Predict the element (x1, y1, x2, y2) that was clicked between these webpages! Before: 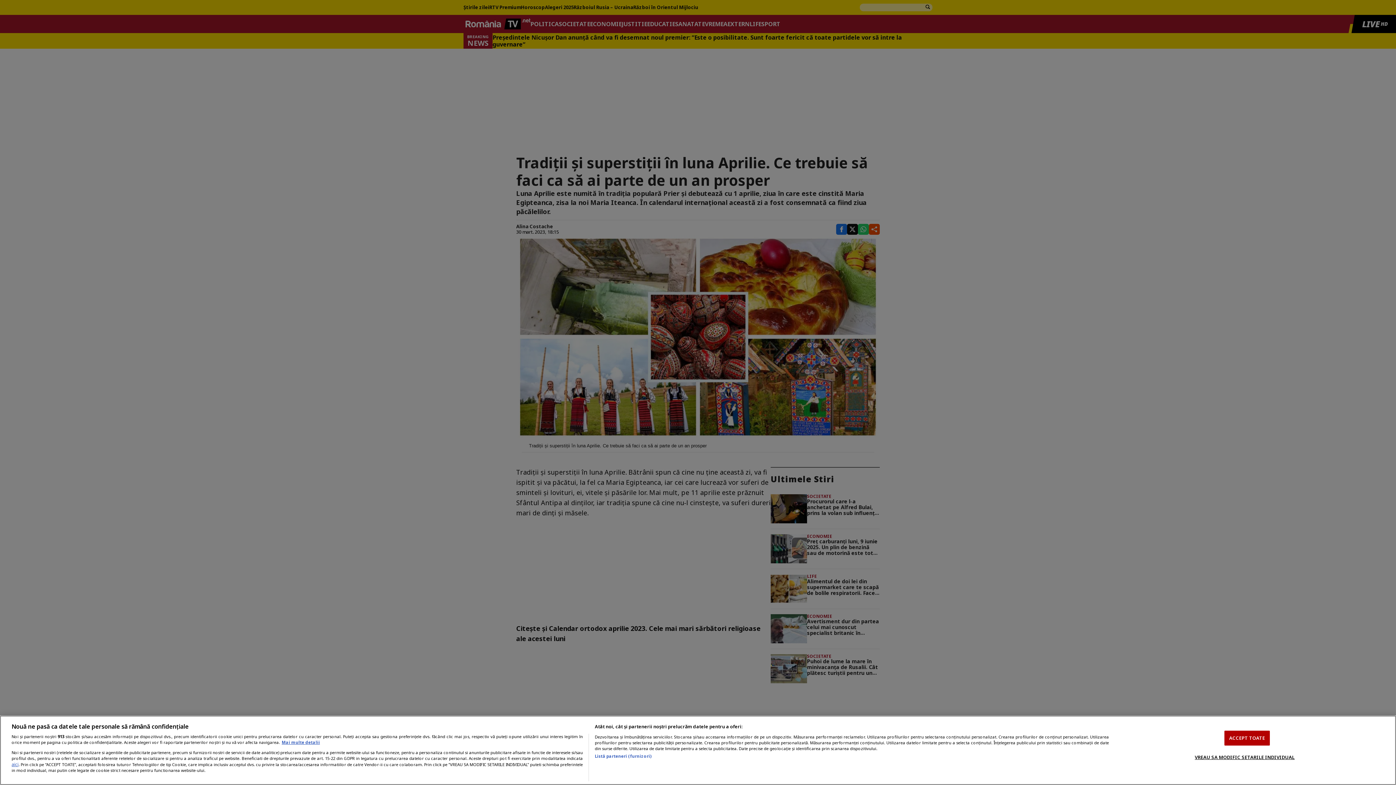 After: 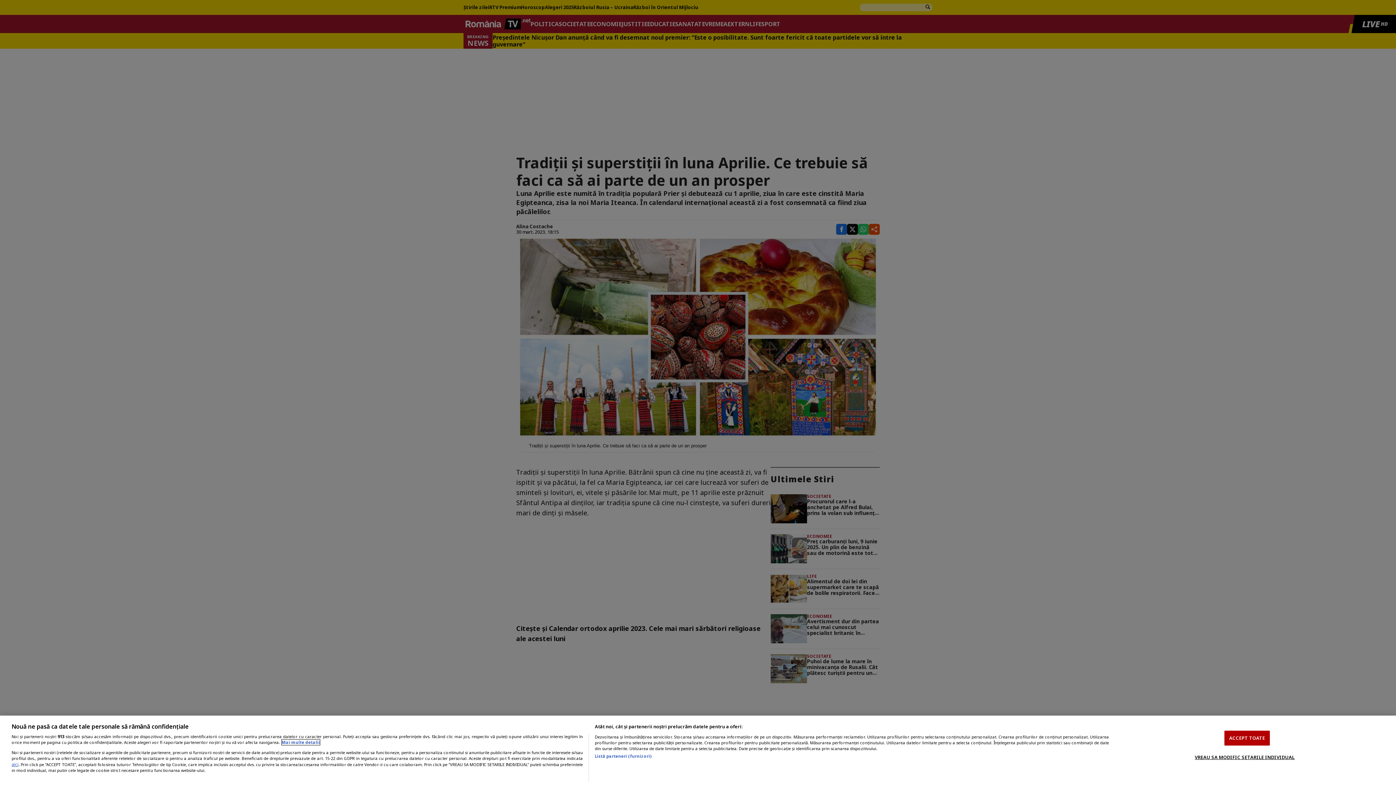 Action: label: Mai multe informații despre confidențialitatea datelor dvs., se deschide într-o fereastră nouă bbox: (281, 740, 320, 745)